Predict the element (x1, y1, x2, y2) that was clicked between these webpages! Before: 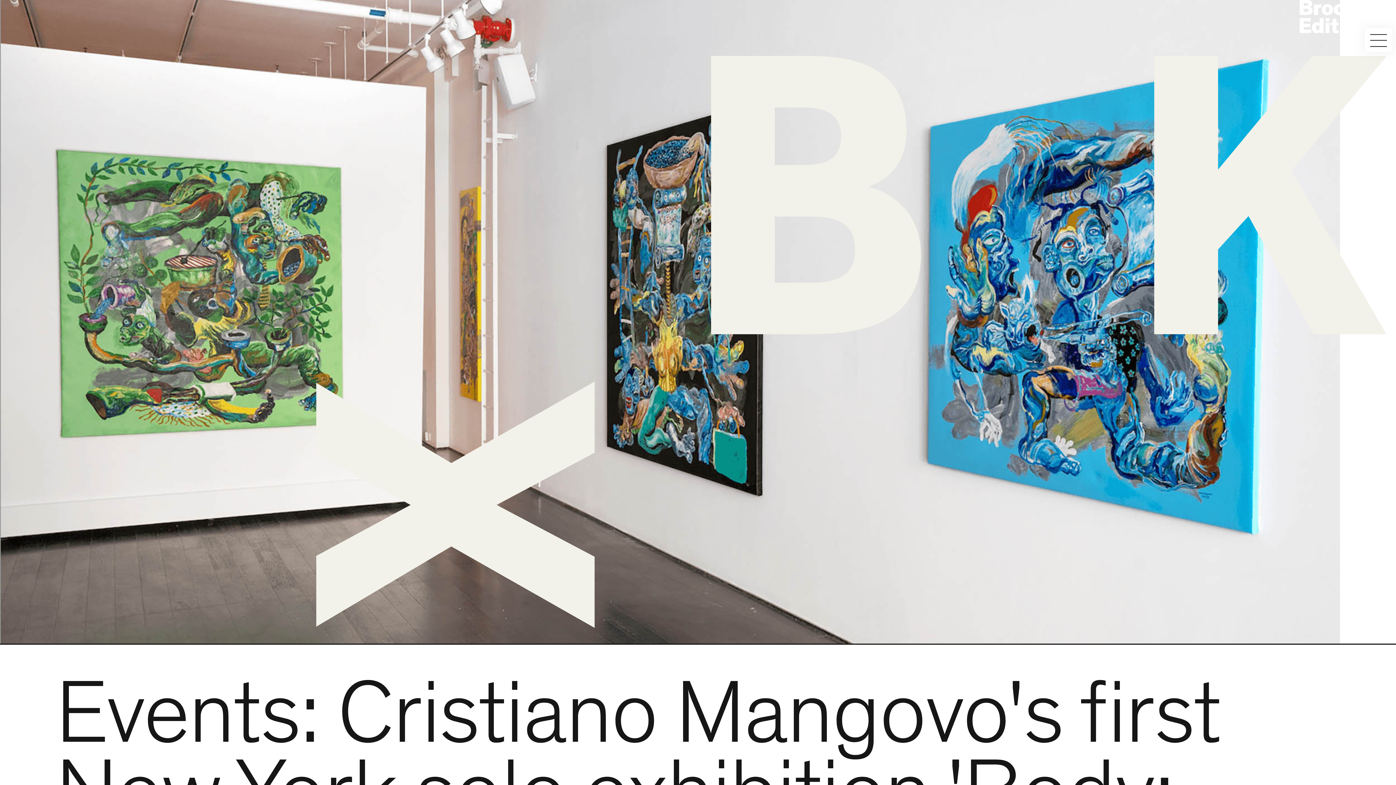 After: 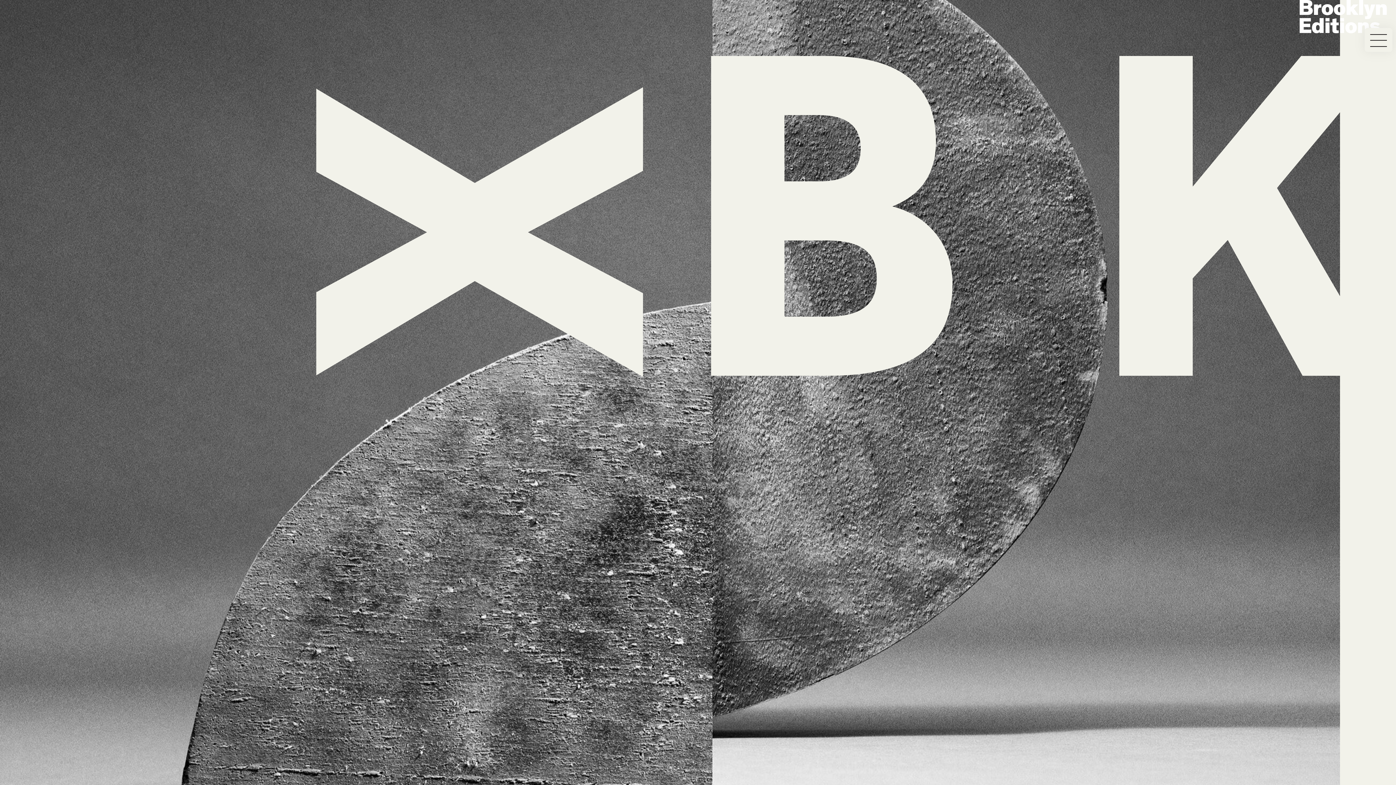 Action: bbox: (1300, 0, 1387, 33)